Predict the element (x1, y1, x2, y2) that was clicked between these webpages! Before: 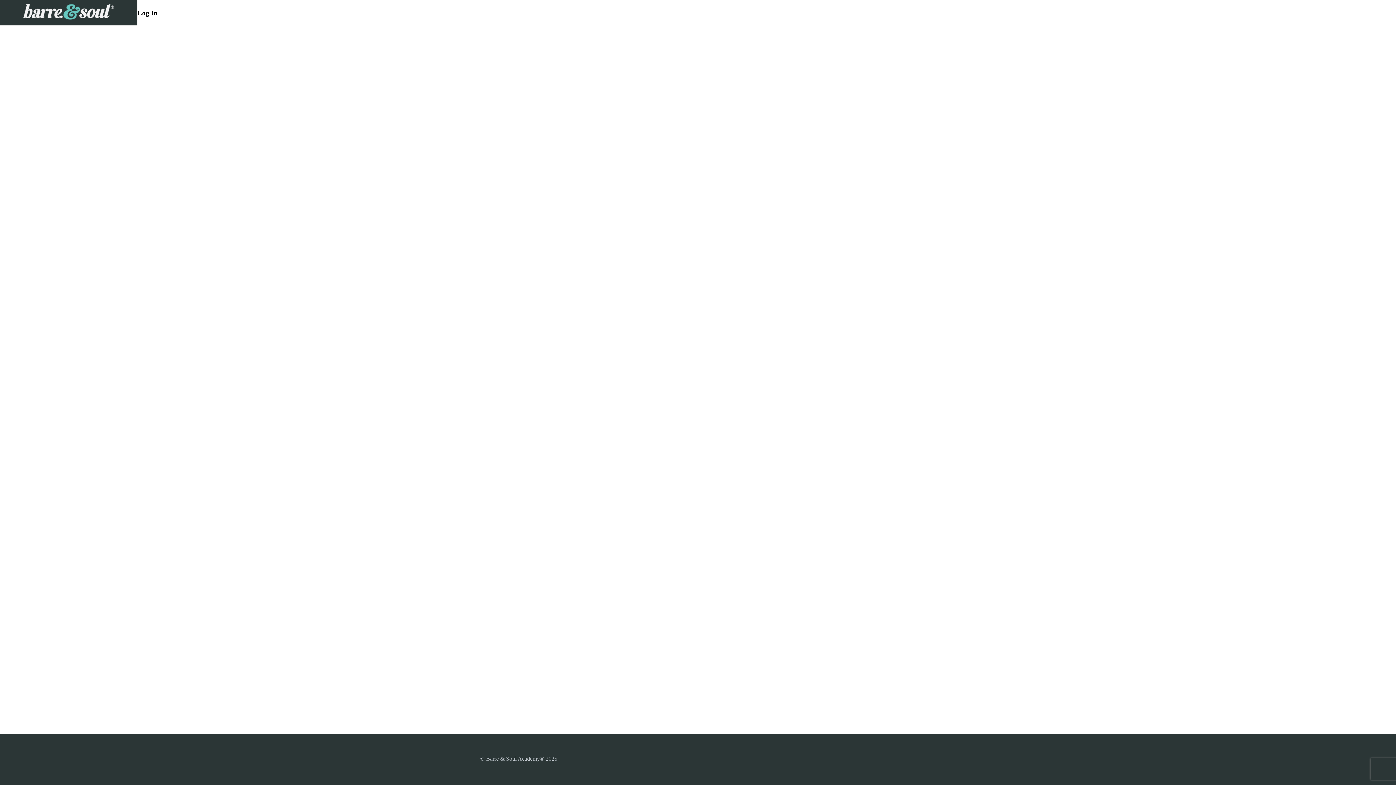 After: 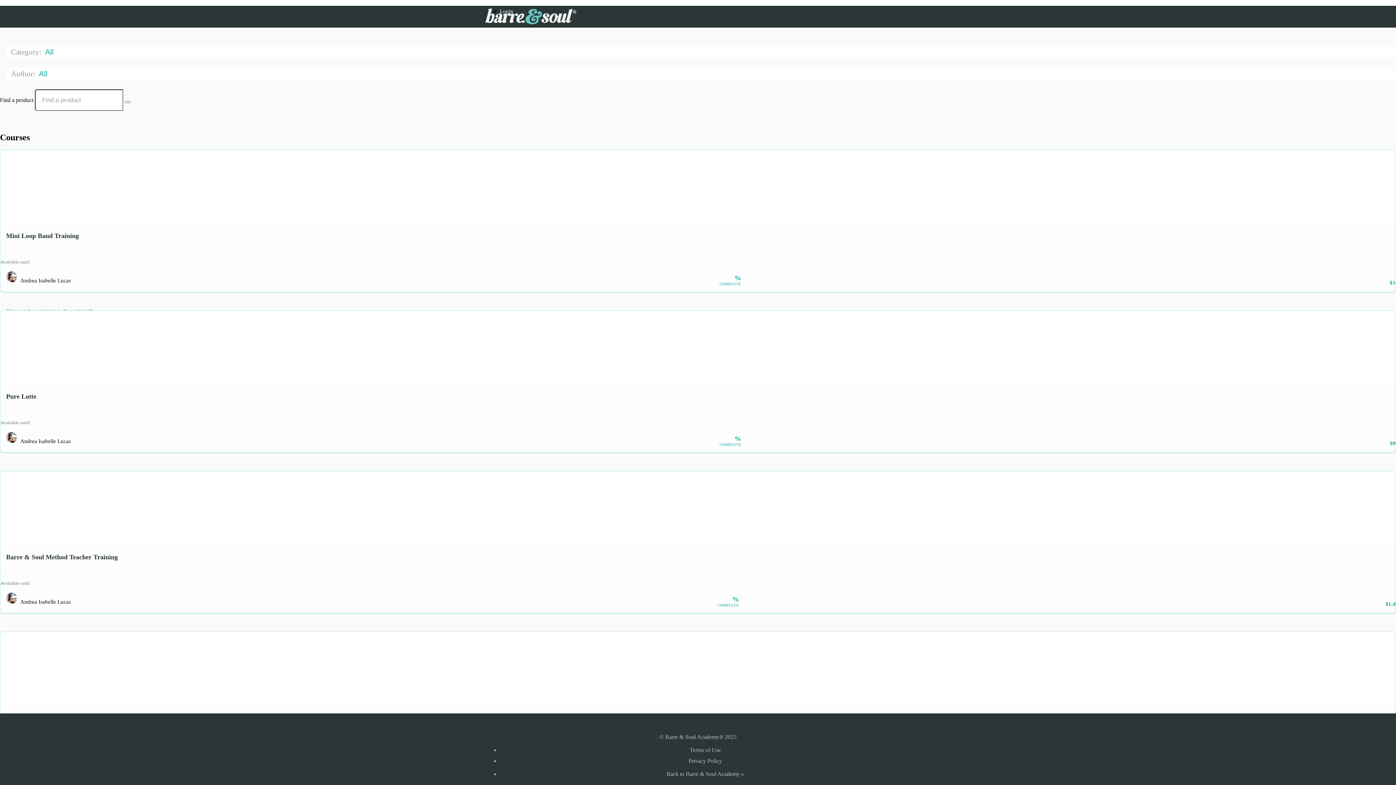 Action: bbox: (23, 1, 114, 24)